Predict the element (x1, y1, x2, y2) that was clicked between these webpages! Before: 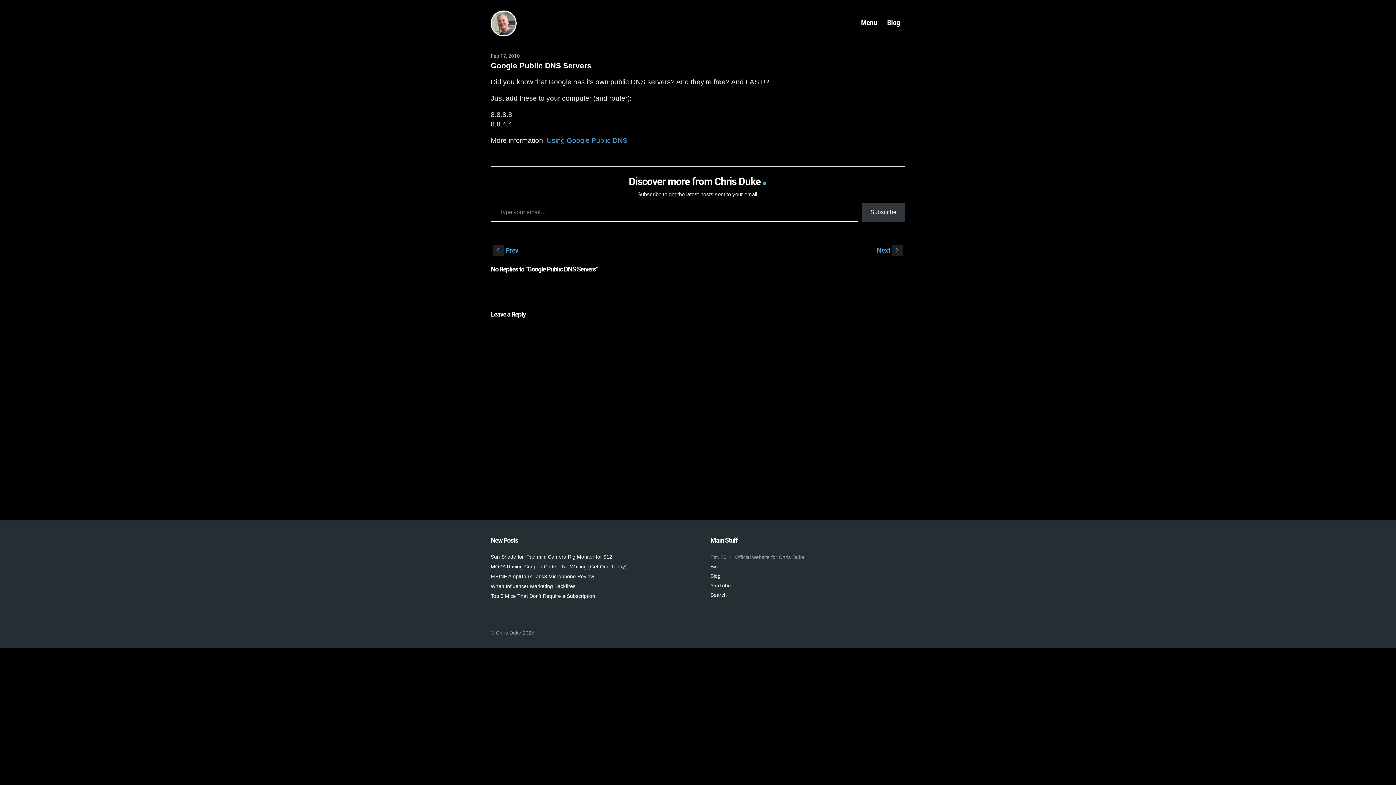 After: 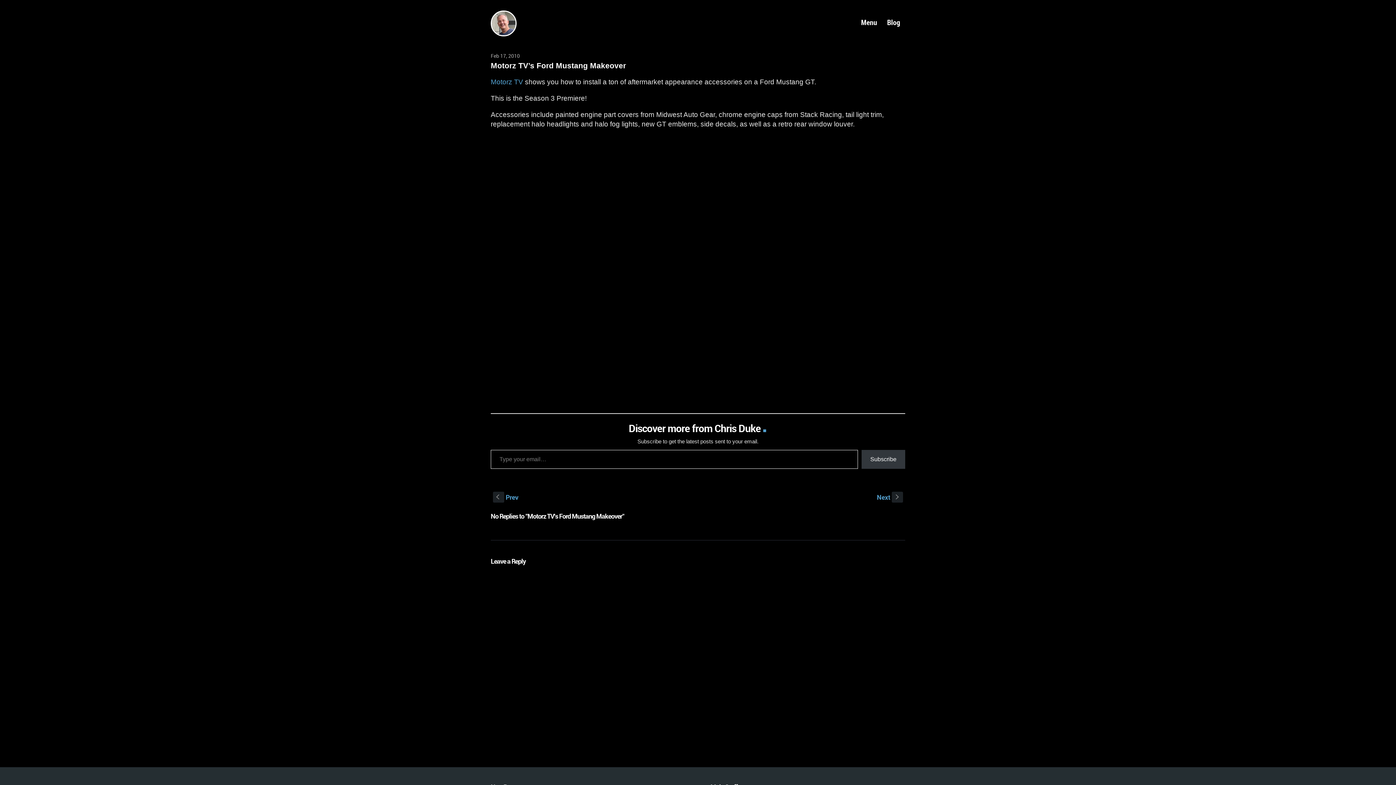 Action: bbox: (877, 245, 903, 254) label: Next s